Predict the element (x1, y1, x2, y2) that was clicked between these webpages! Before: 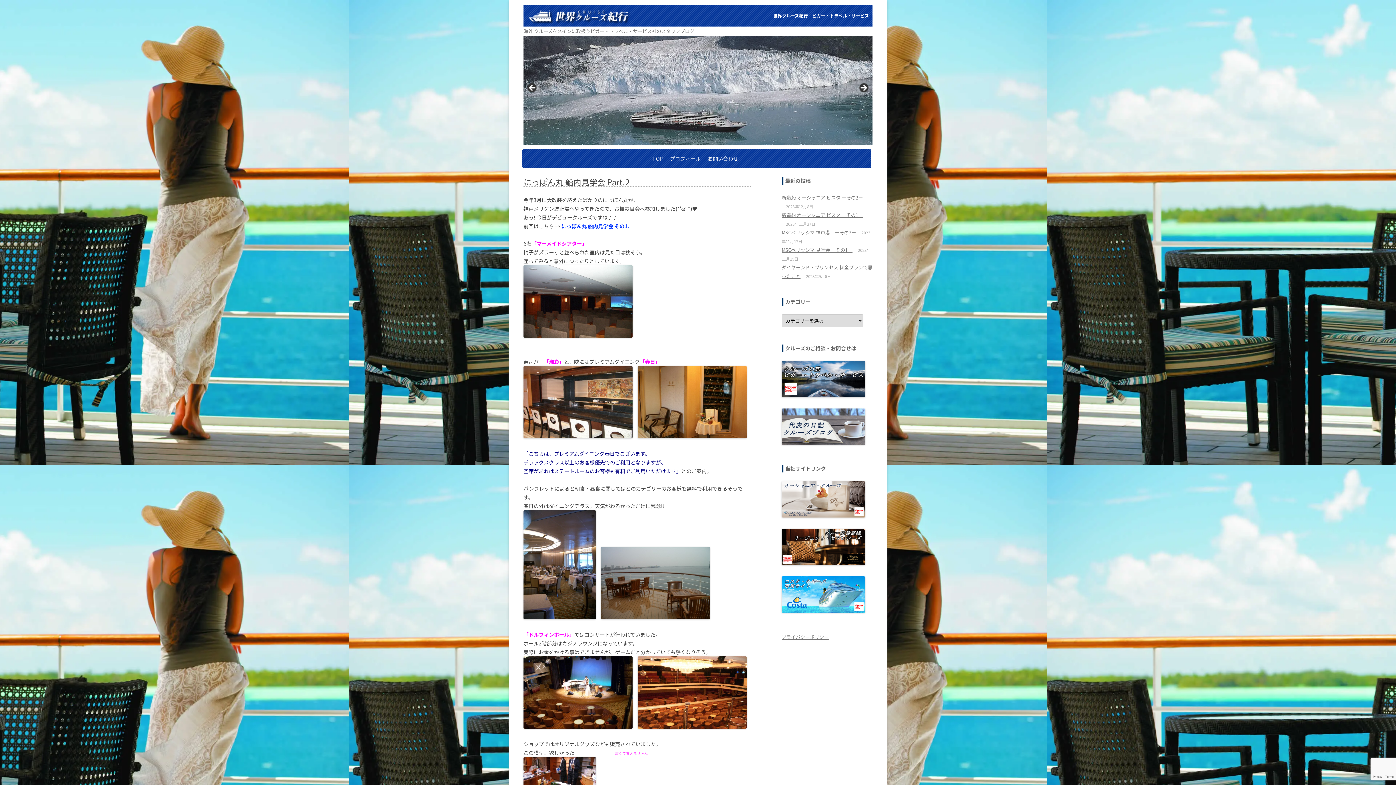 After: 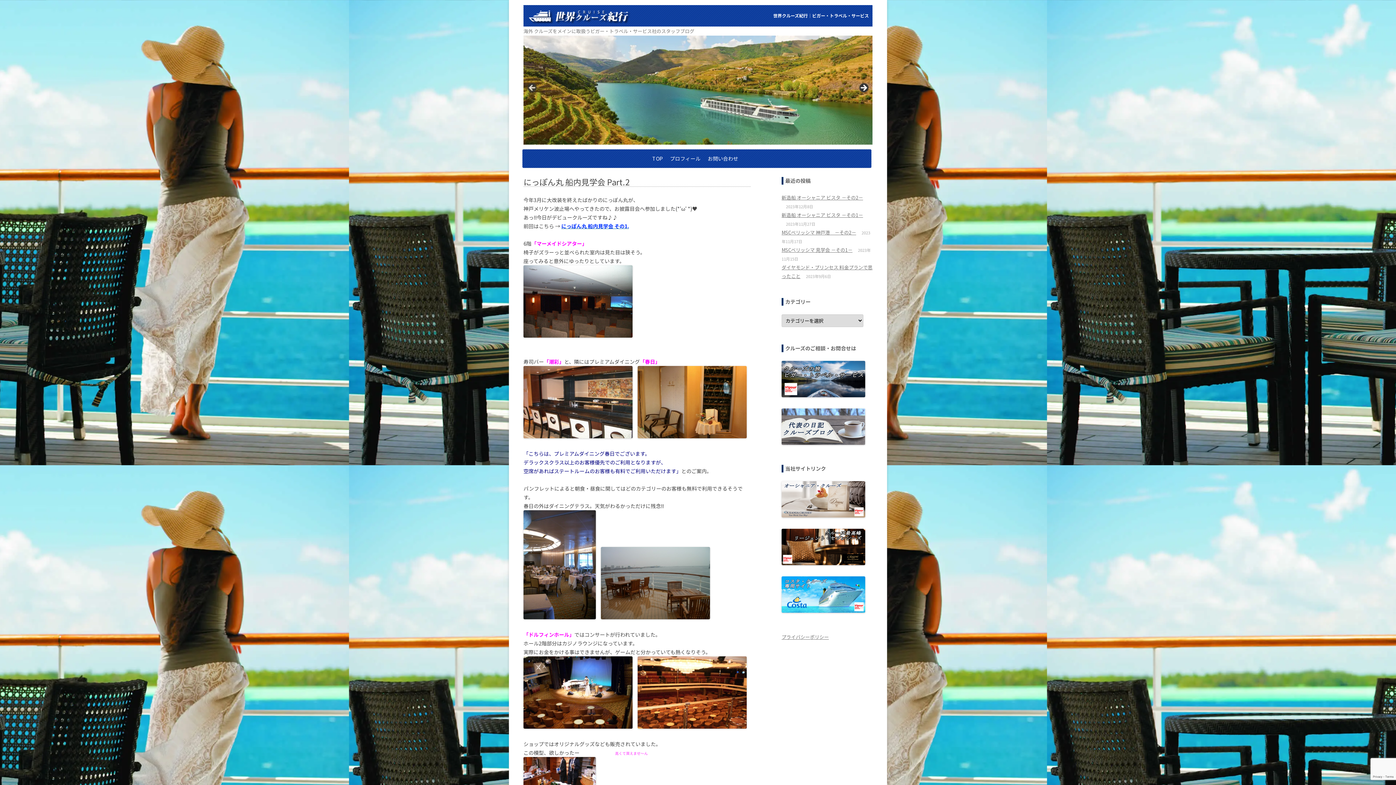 Action: label: > bbox: (858, 82, 869, 93)